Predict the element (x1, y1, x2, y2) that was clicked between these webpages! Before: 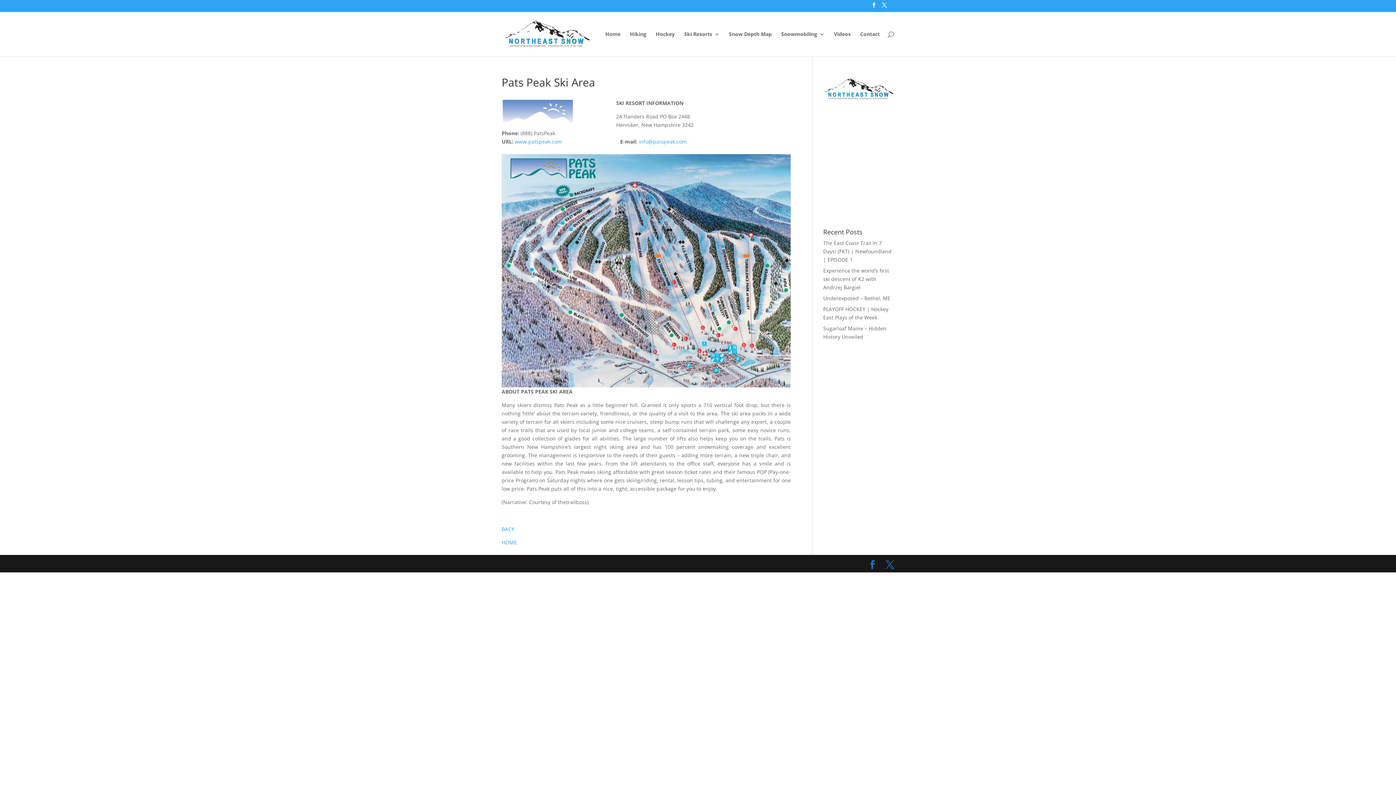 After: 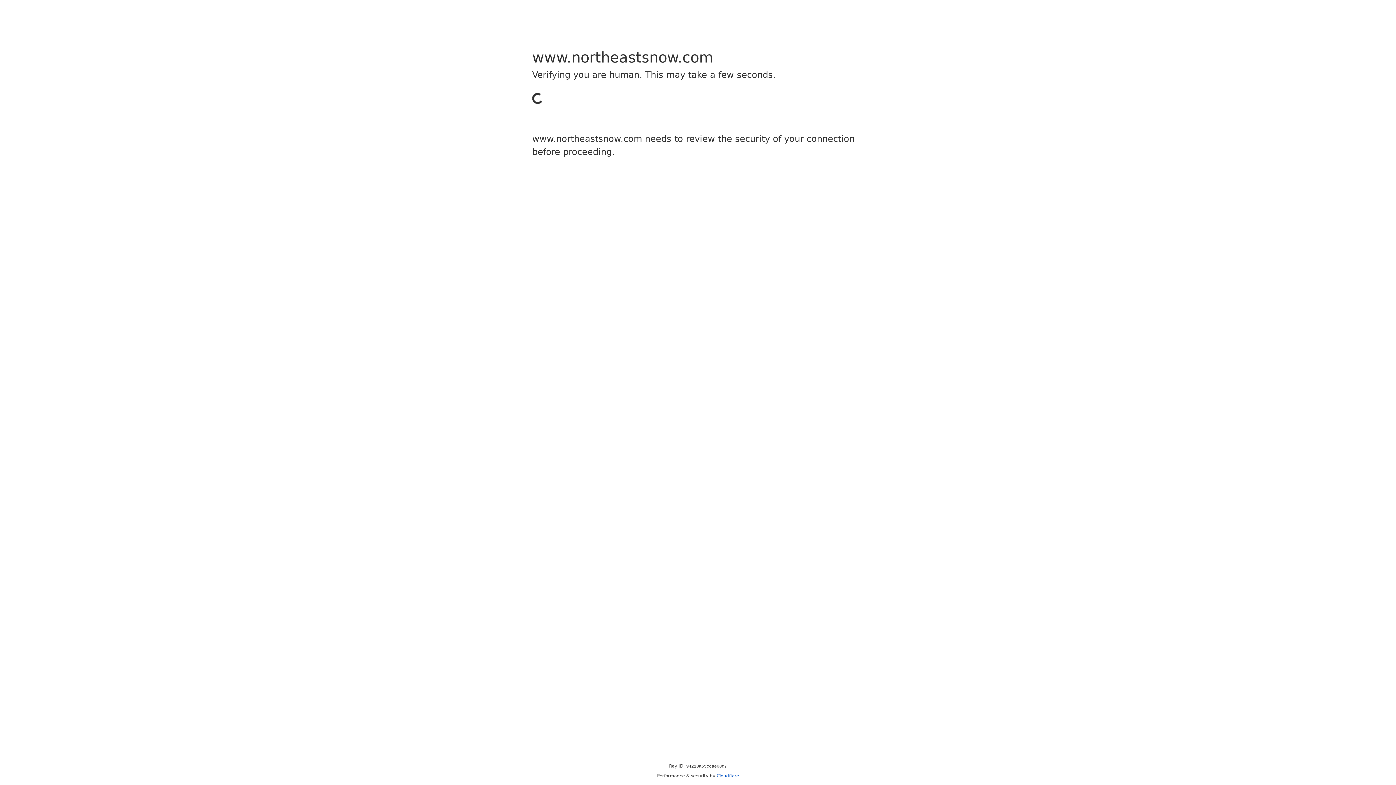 Action: label: HOME bbox: (501, 539, 517, 546)